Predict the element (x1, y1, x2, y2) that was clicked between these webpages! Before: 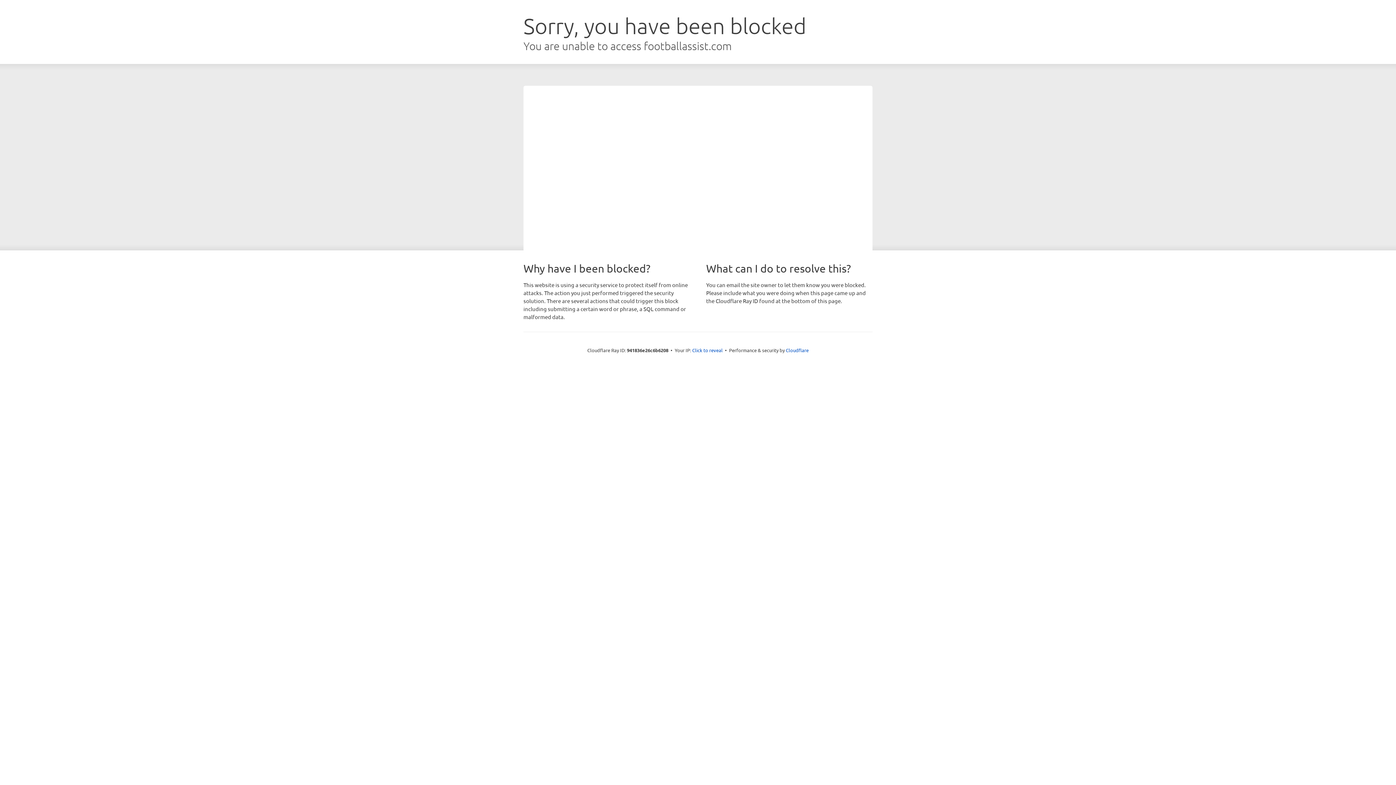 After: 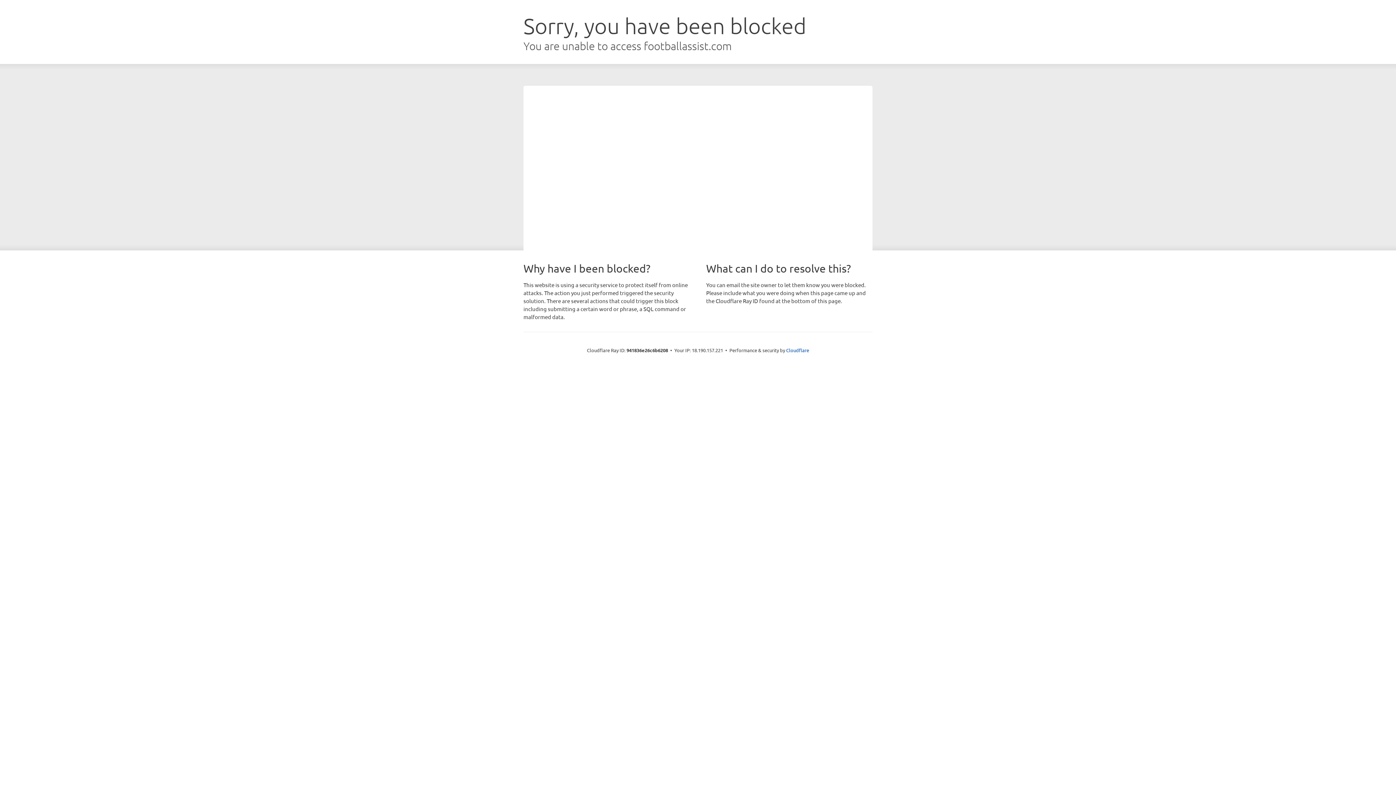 Action: bbox: (692, 346, 722, 353) label: Click to reveal